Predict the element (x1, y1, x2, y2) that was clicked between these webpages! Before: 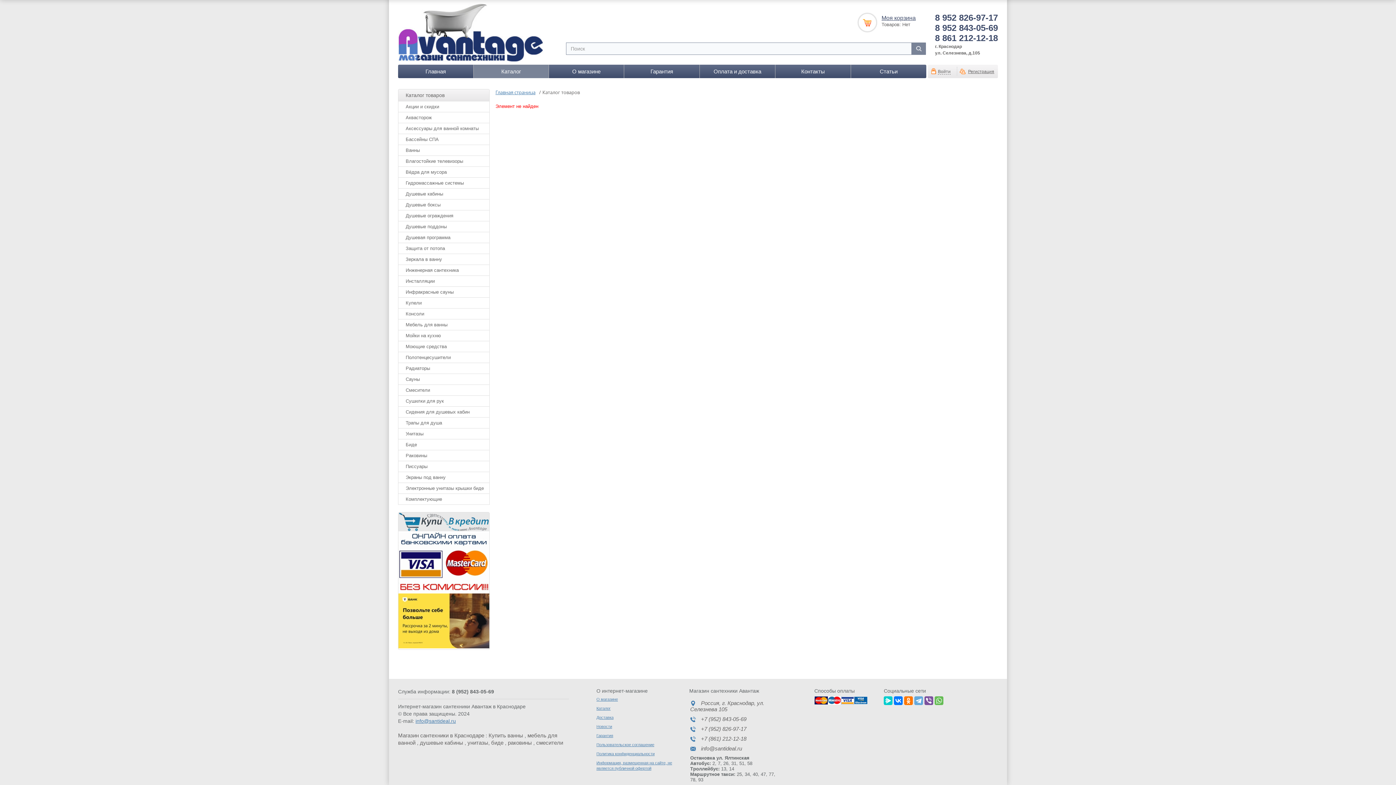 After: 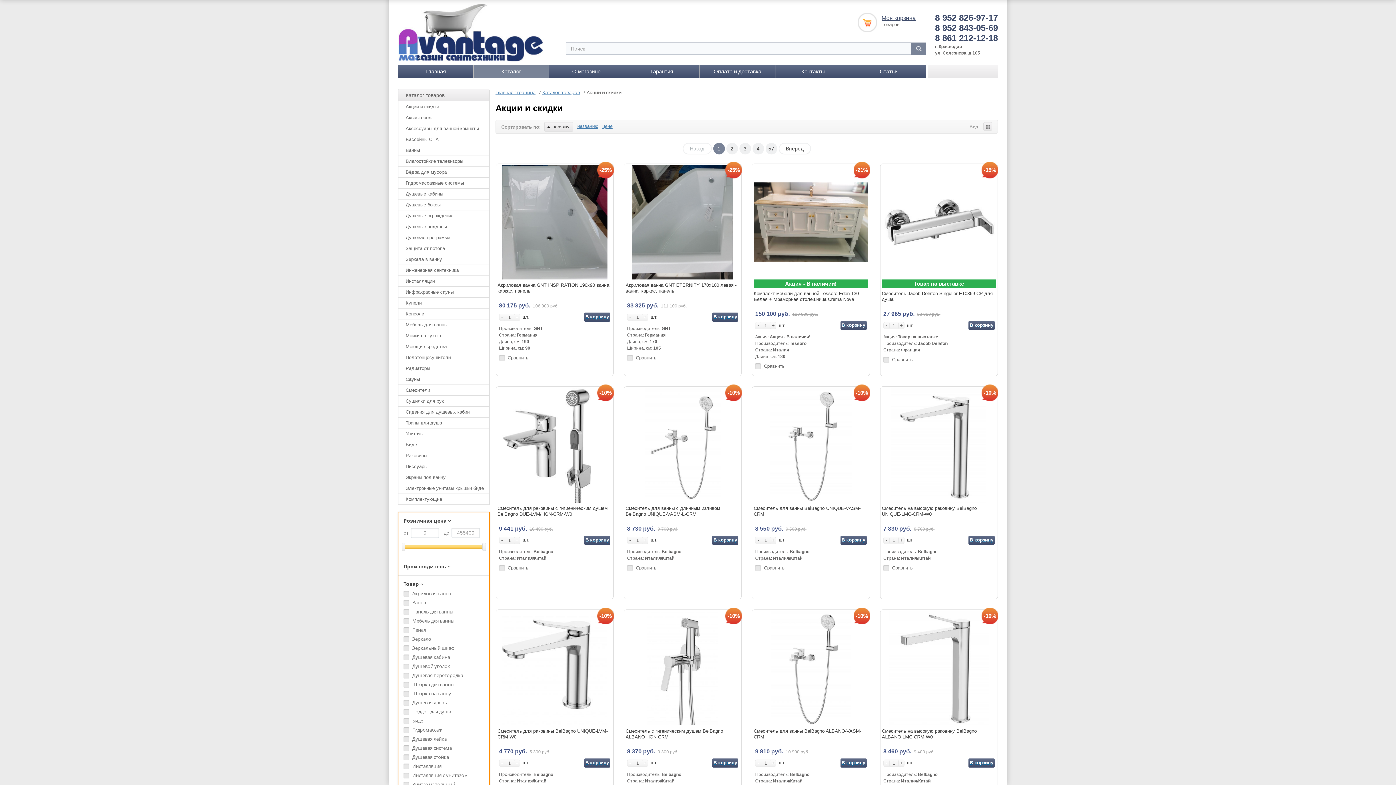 Action: bbox: (398, 101, 489, 112) label: Акции и скидки